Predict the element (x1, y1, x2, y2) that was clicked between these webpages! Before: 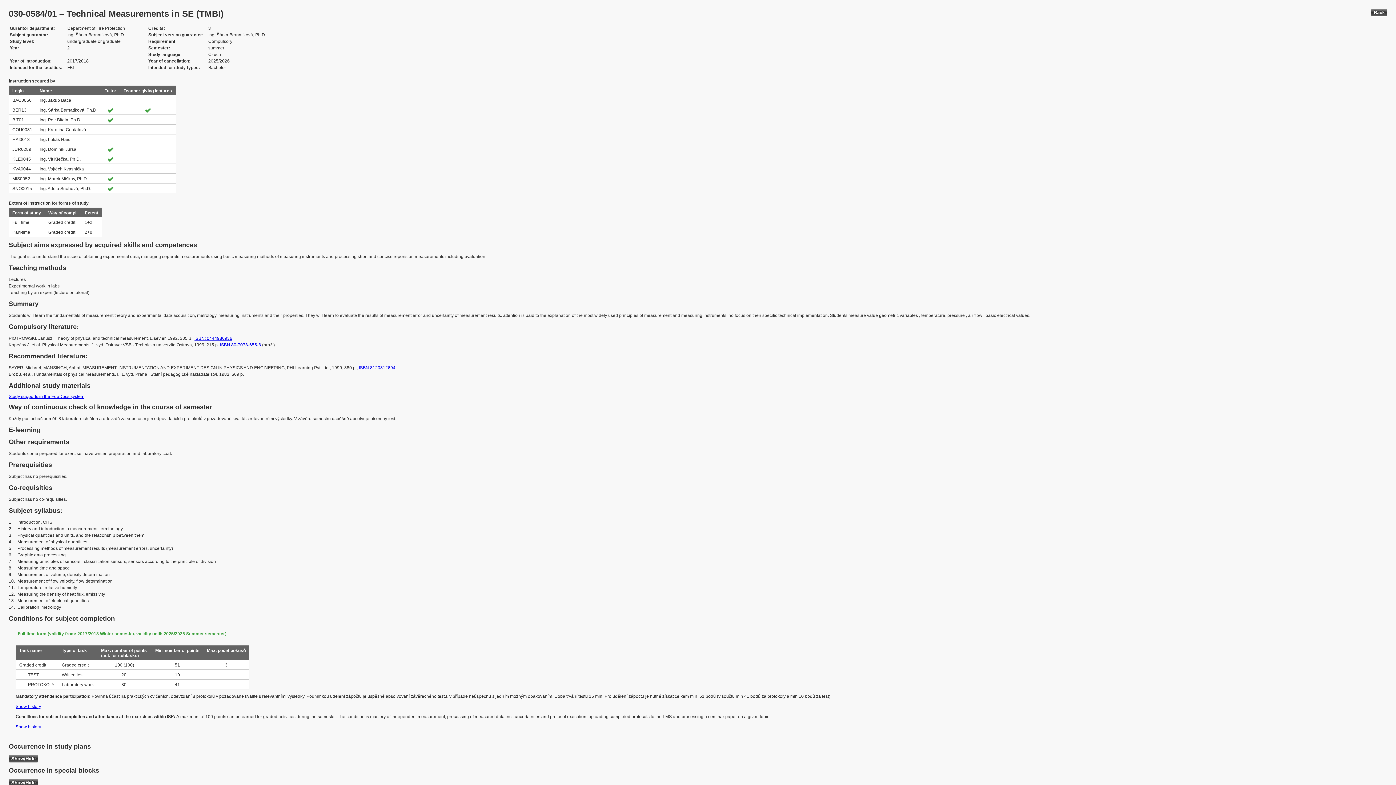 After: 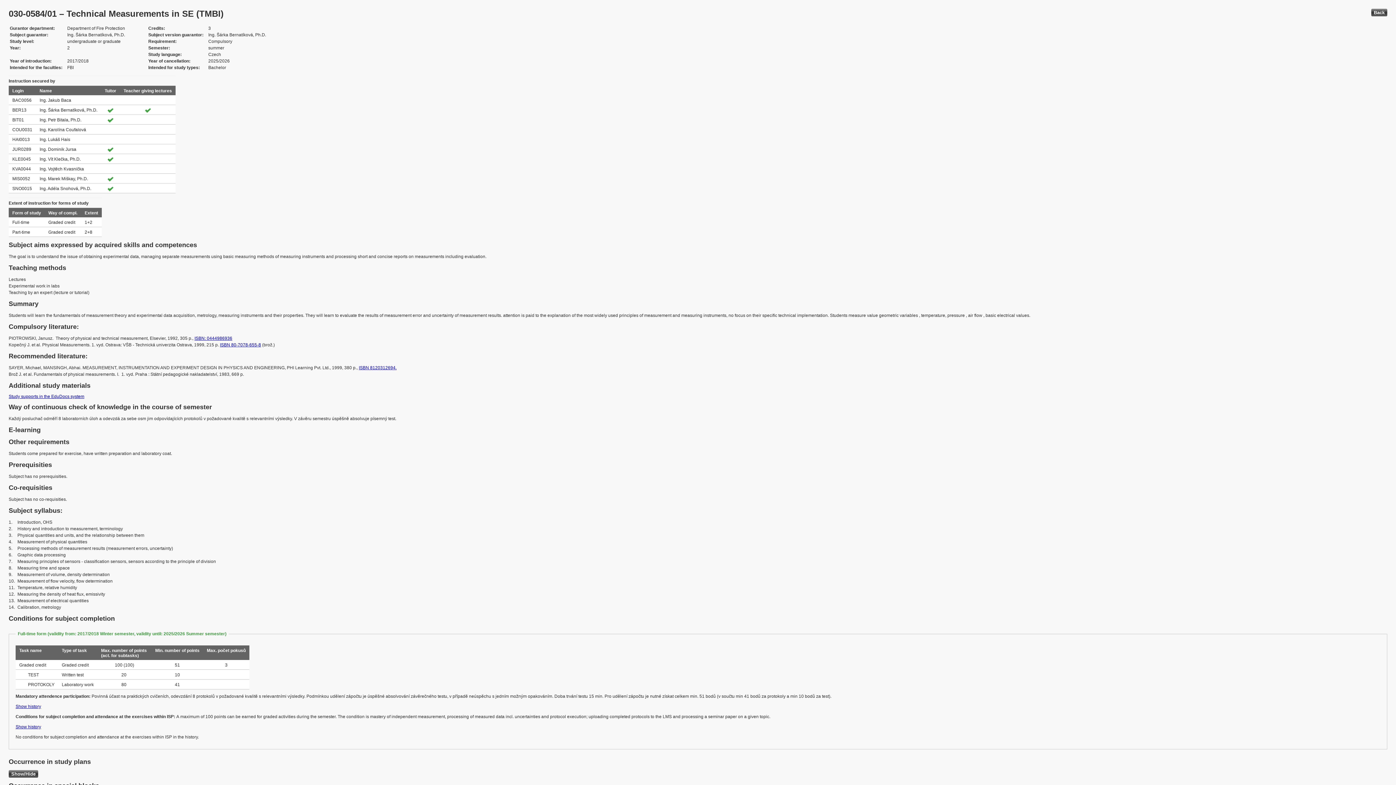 Action: label: Show history bbox: (15, 724, 41, 729)